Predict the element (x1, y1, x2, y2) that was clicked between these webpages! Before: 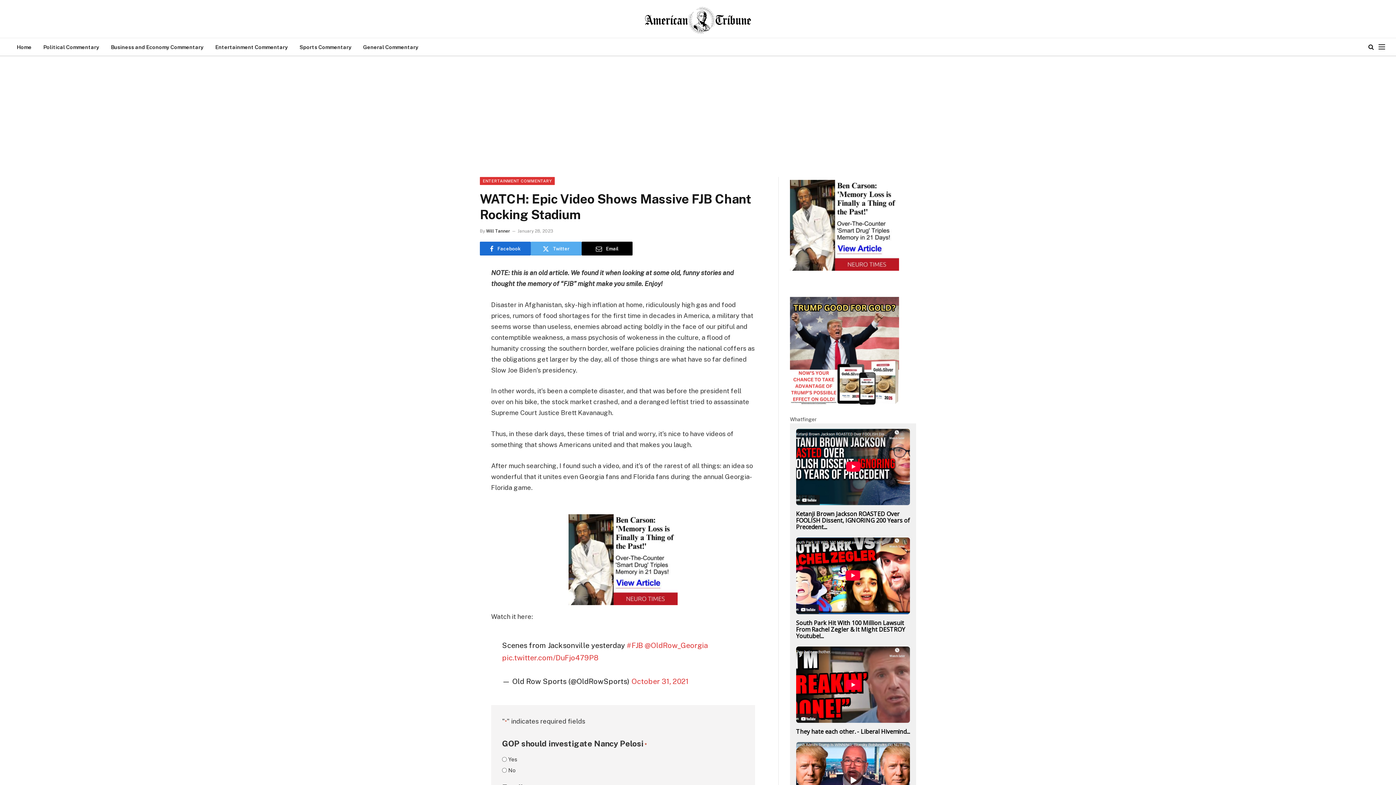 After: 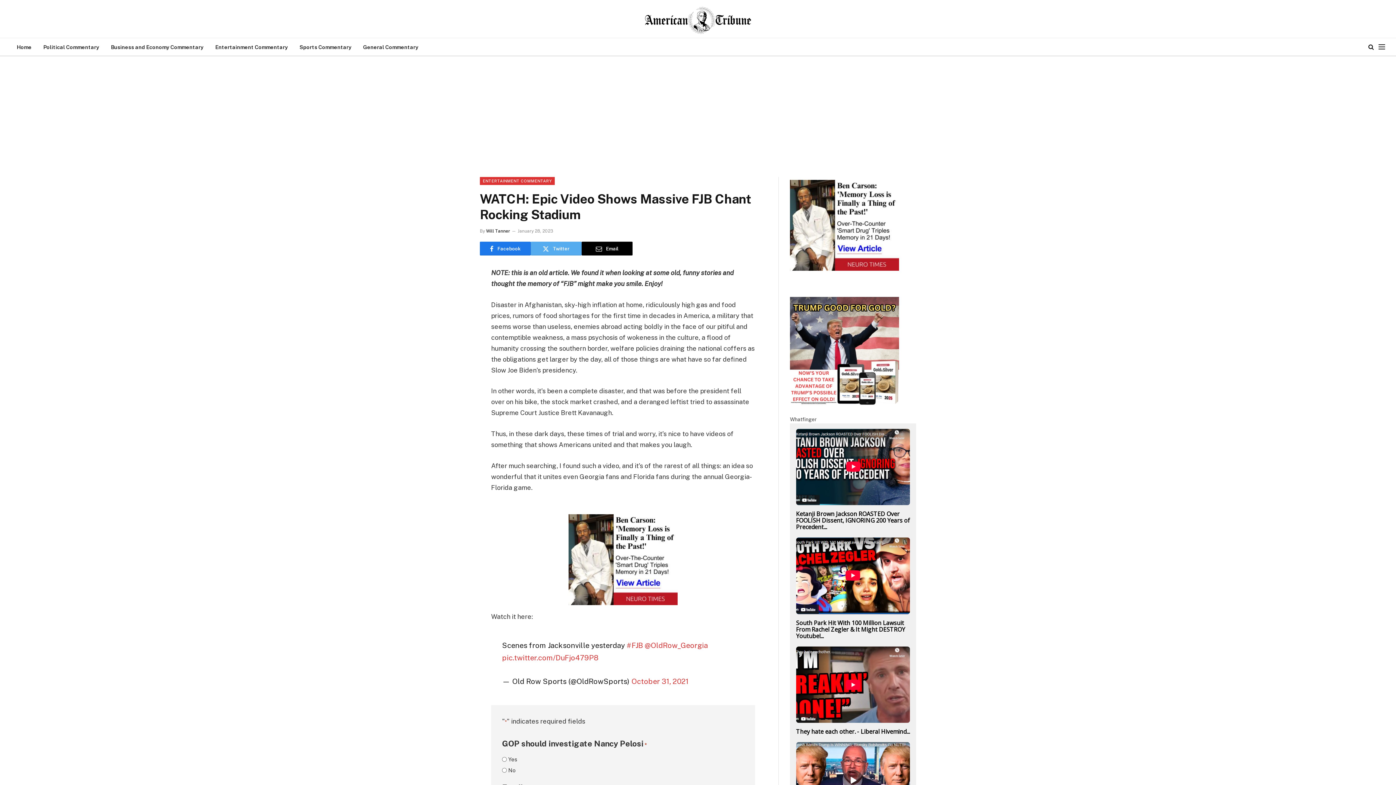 Action: bbox: (480, 241, 530, 255) label: Facebook